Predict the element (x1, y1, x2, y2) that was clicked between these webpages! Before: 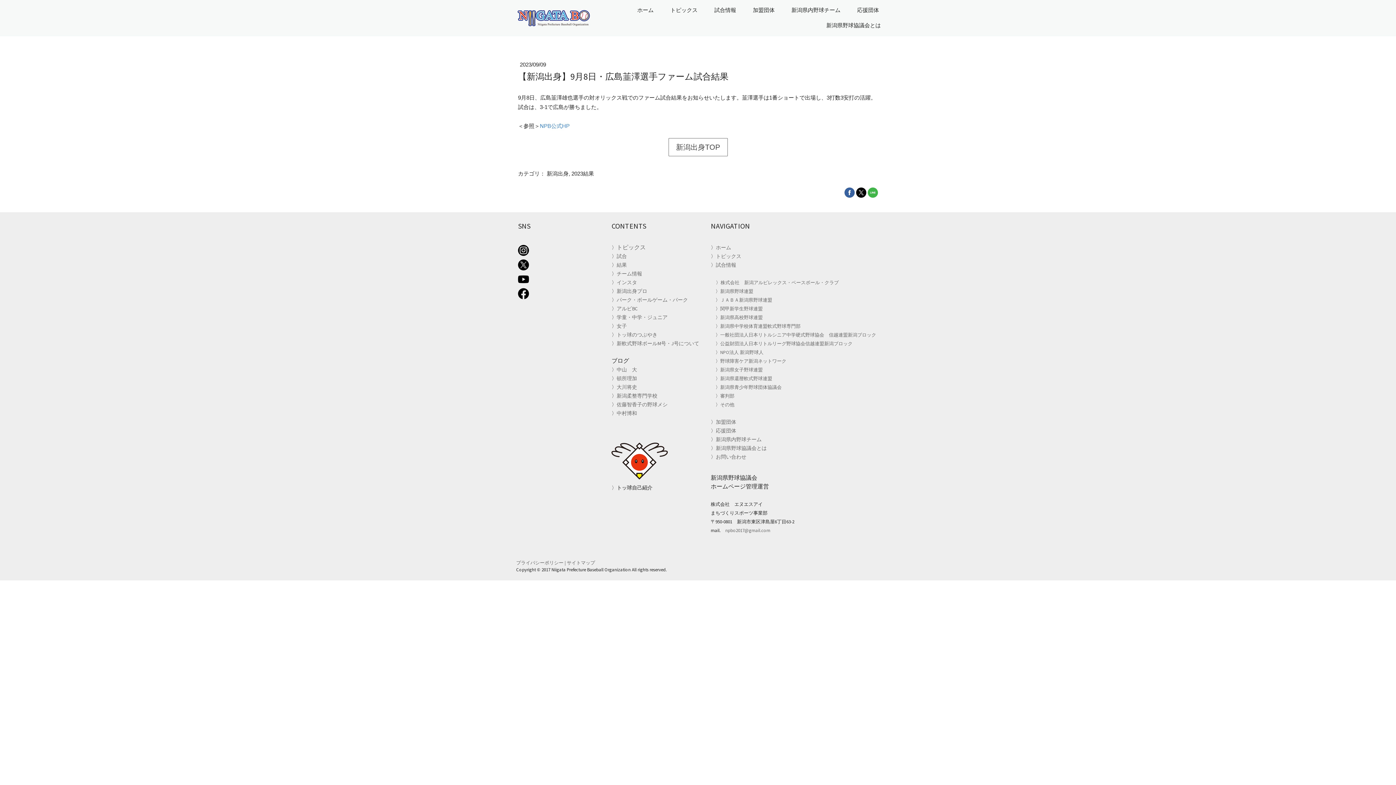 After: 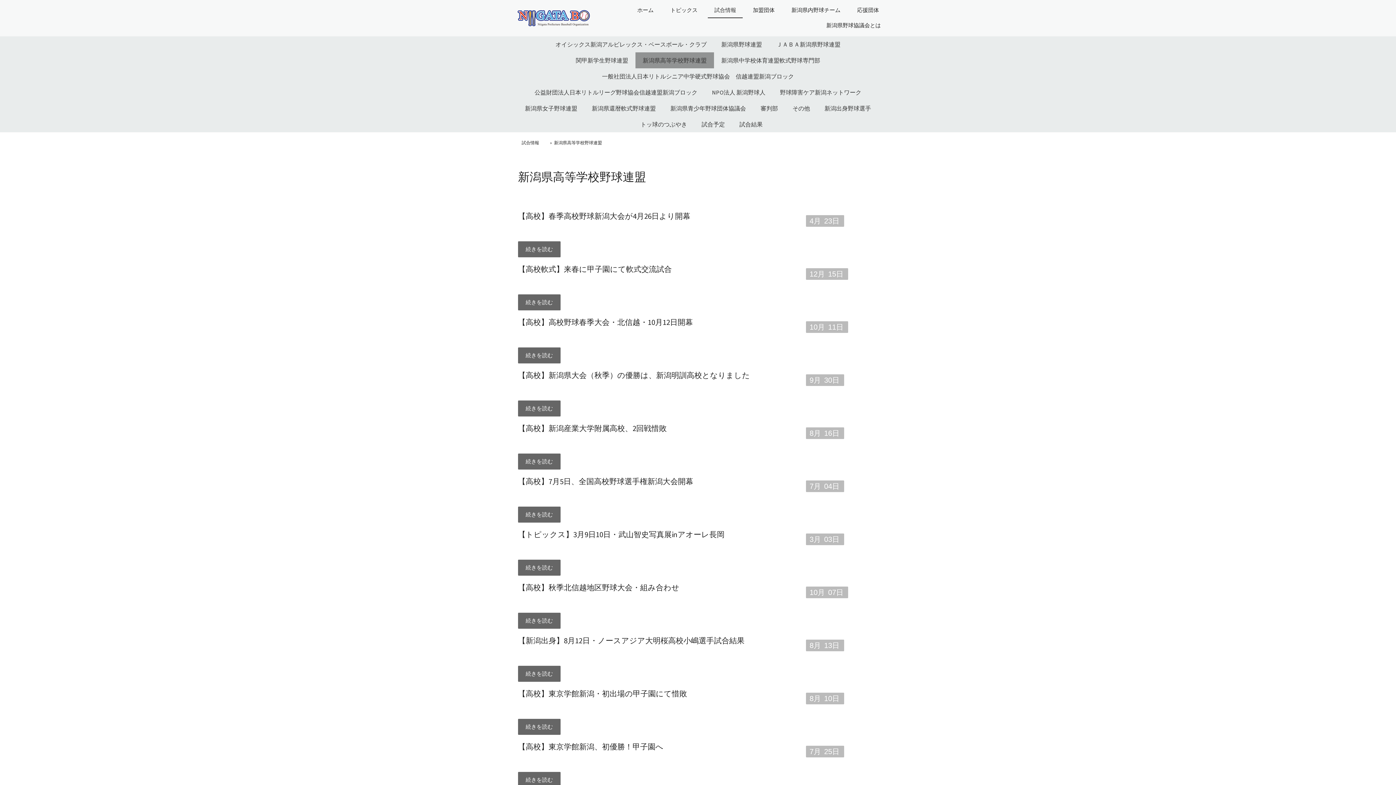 Action: bbox: (720, 314, 762, 320) label: 新潟県高校野球連盟